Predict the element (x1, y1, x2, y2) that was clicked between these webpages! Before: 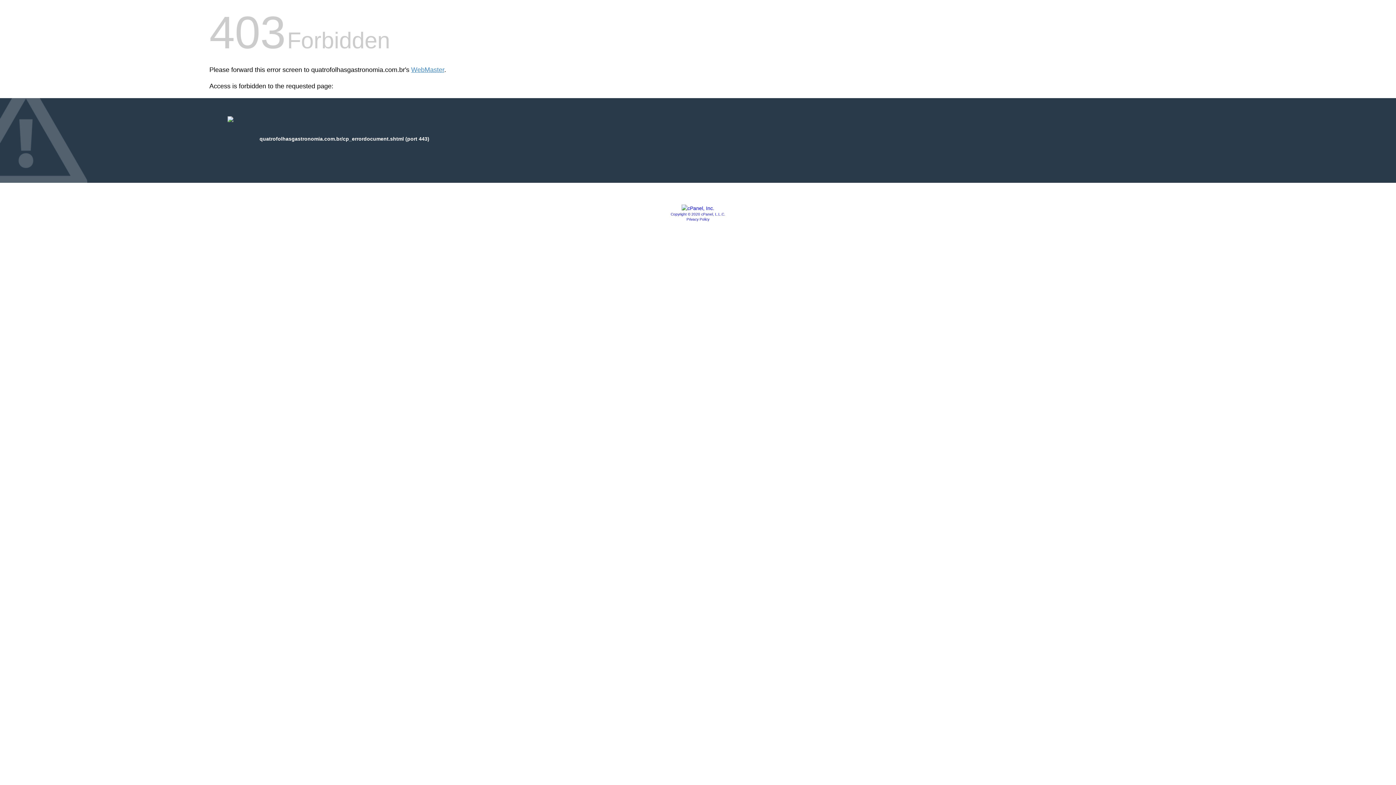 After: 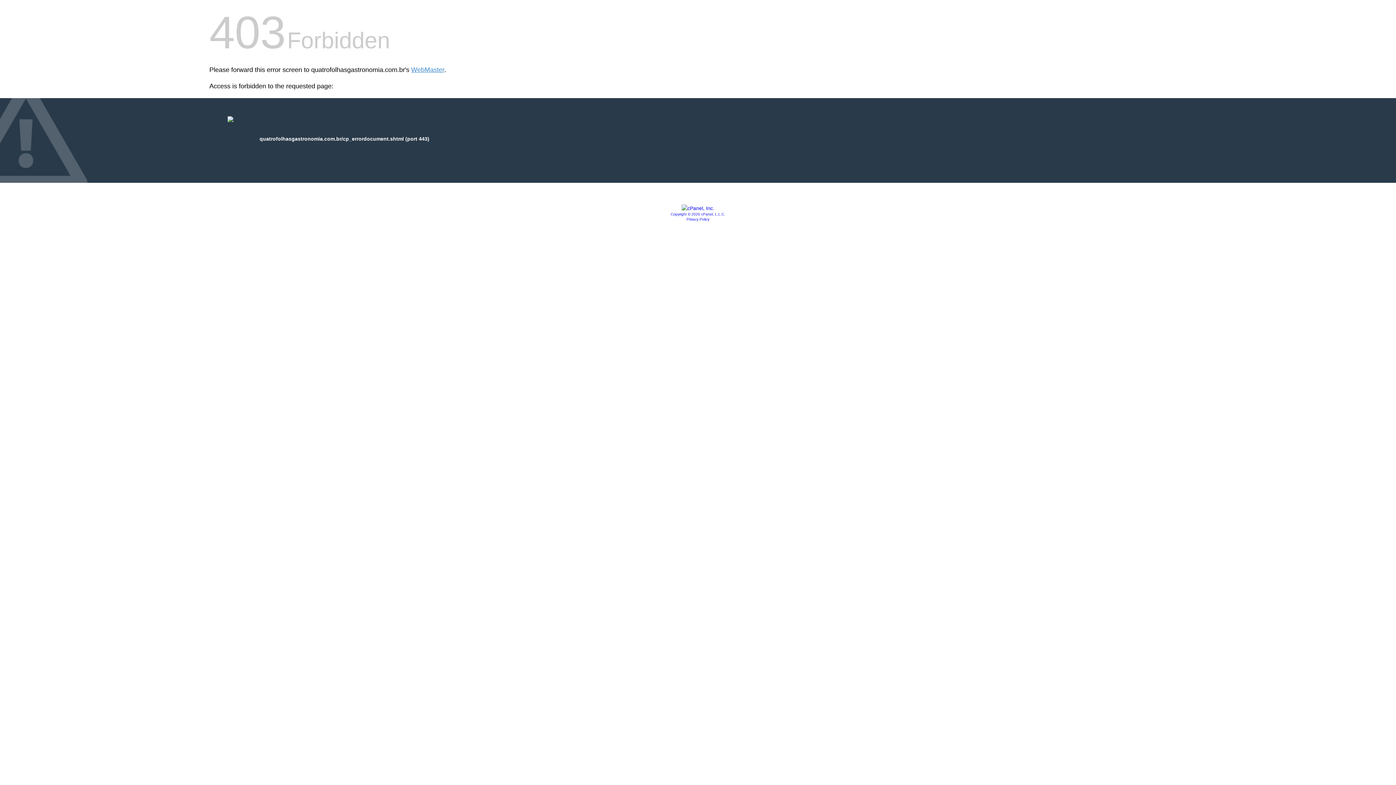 Action: bbox: (681, 205, 714, 211)